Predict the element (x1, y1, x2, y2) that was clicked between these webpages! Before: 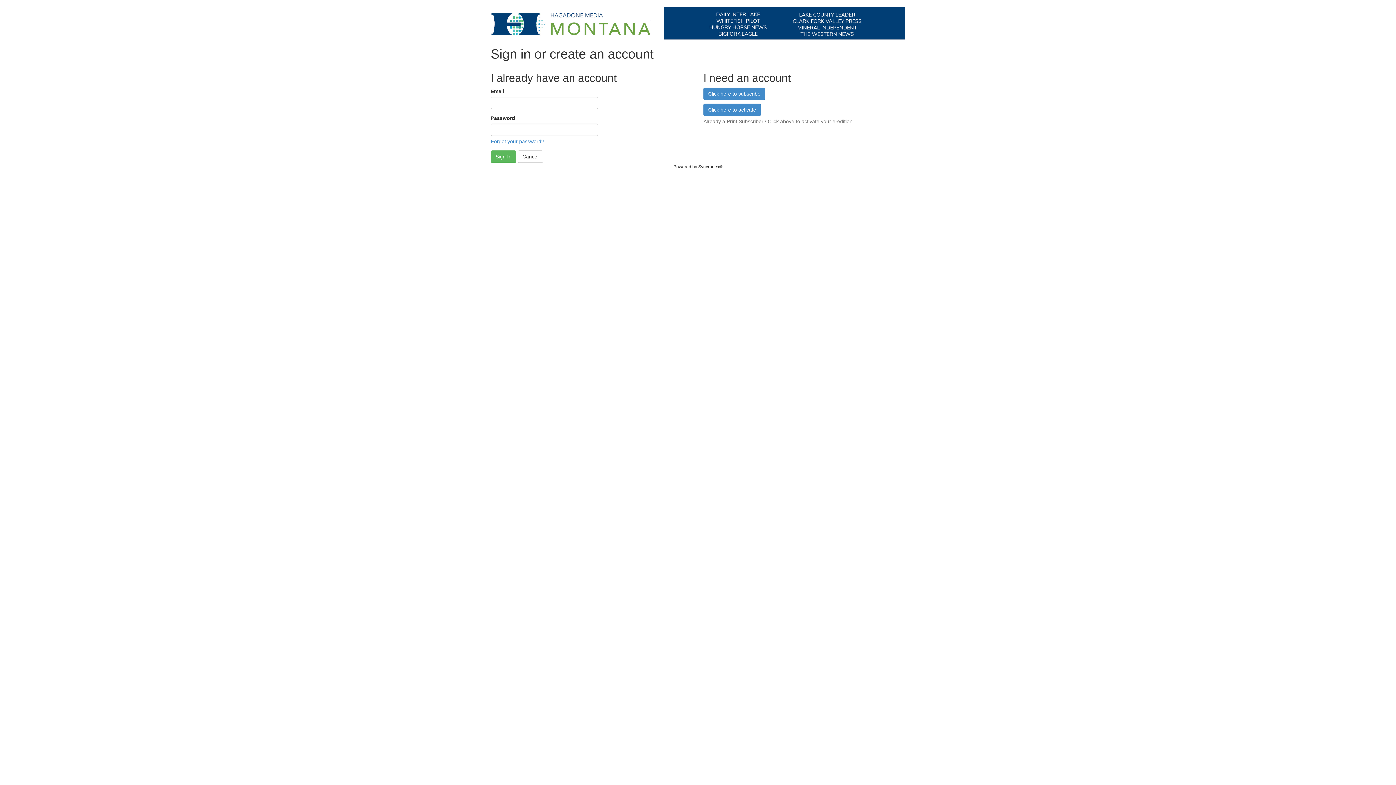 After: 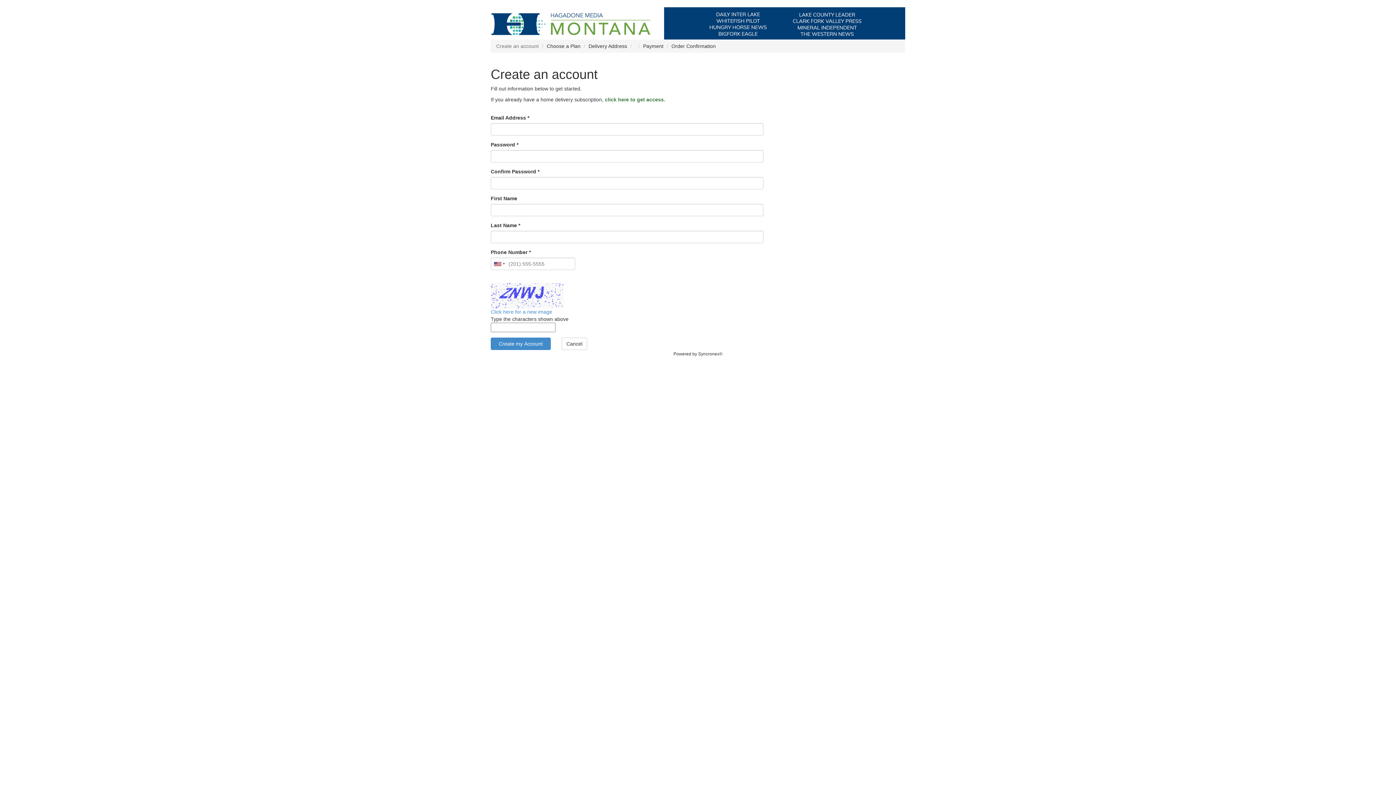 Action: bbox: (703, 87, 765, 100) label: Click here to subscribe